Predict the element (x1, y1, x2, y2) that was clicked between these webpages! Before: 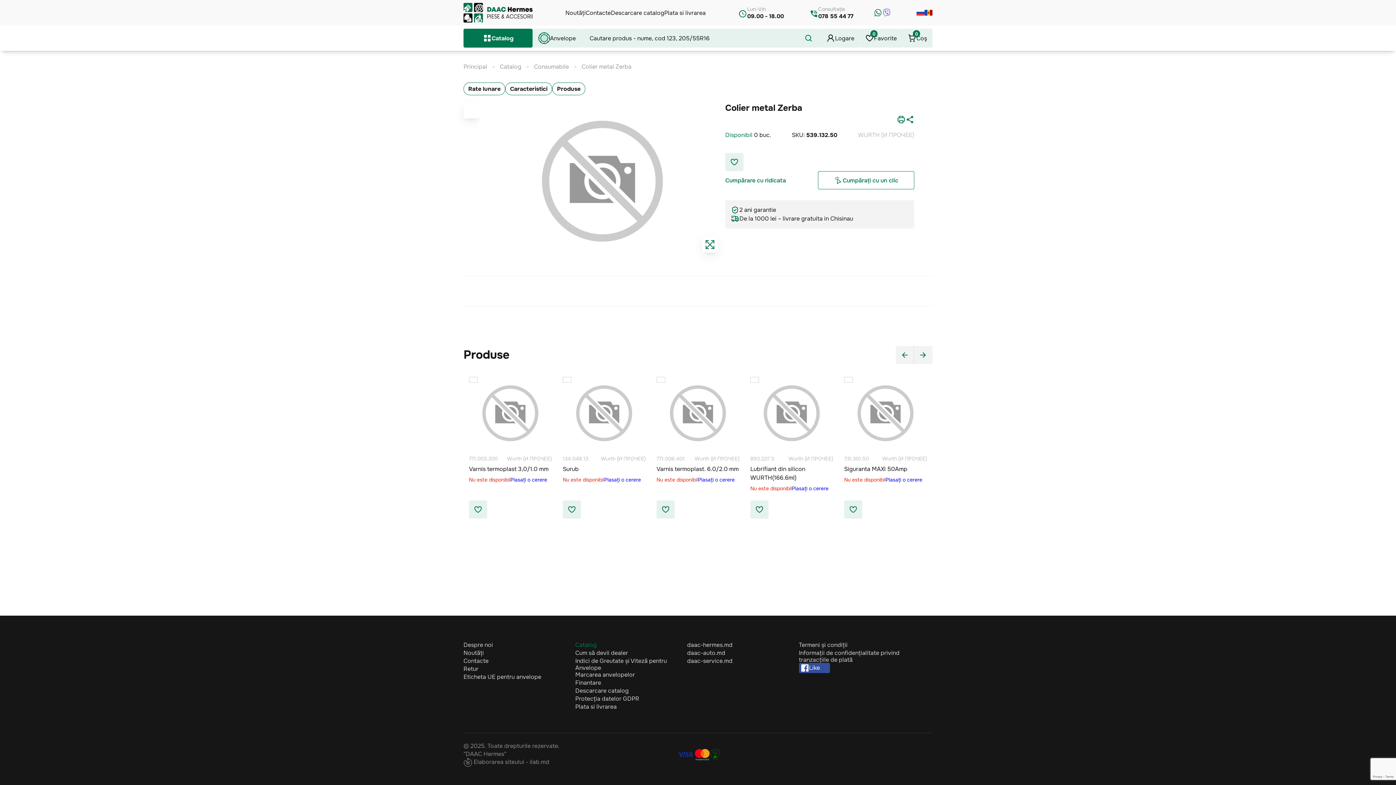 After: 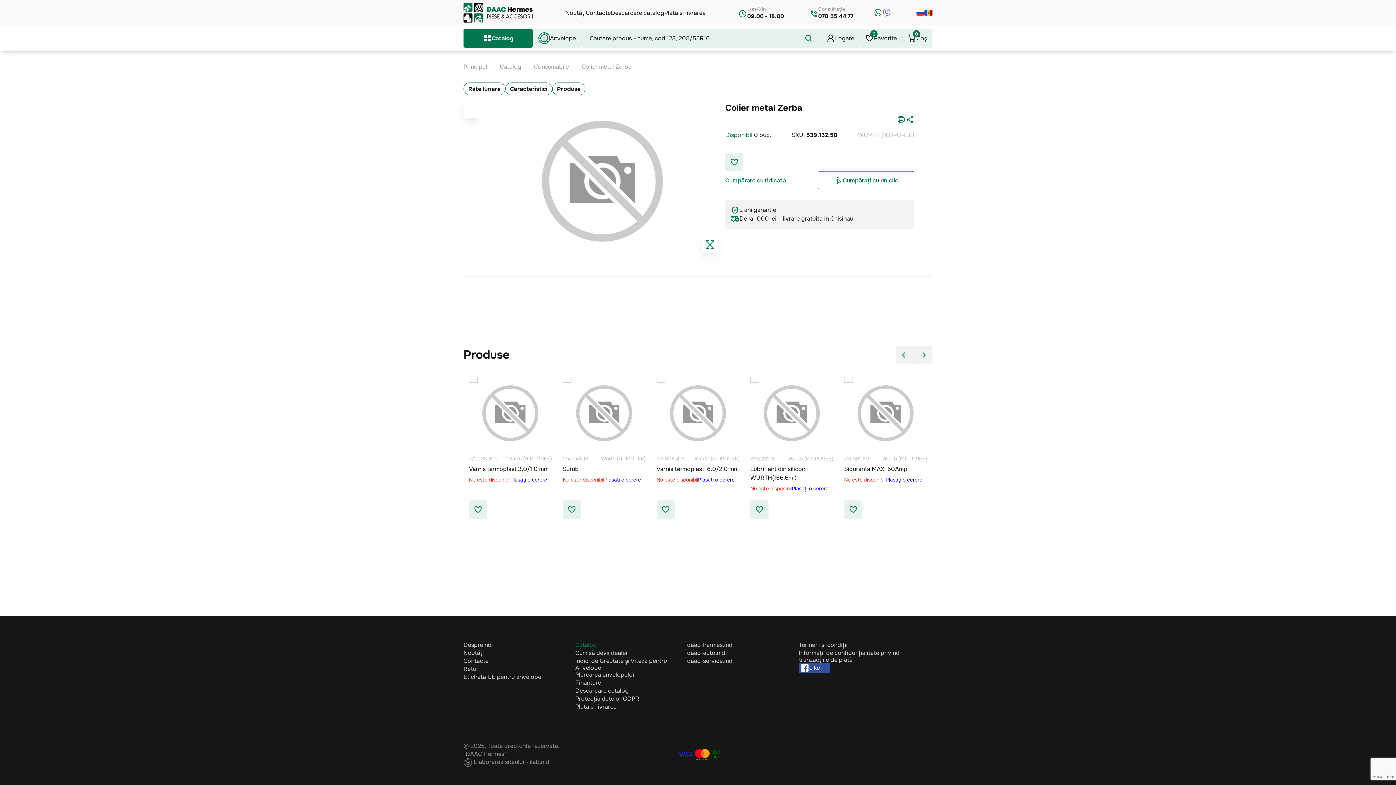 Action: bbox: (897, 115, 905, 124)